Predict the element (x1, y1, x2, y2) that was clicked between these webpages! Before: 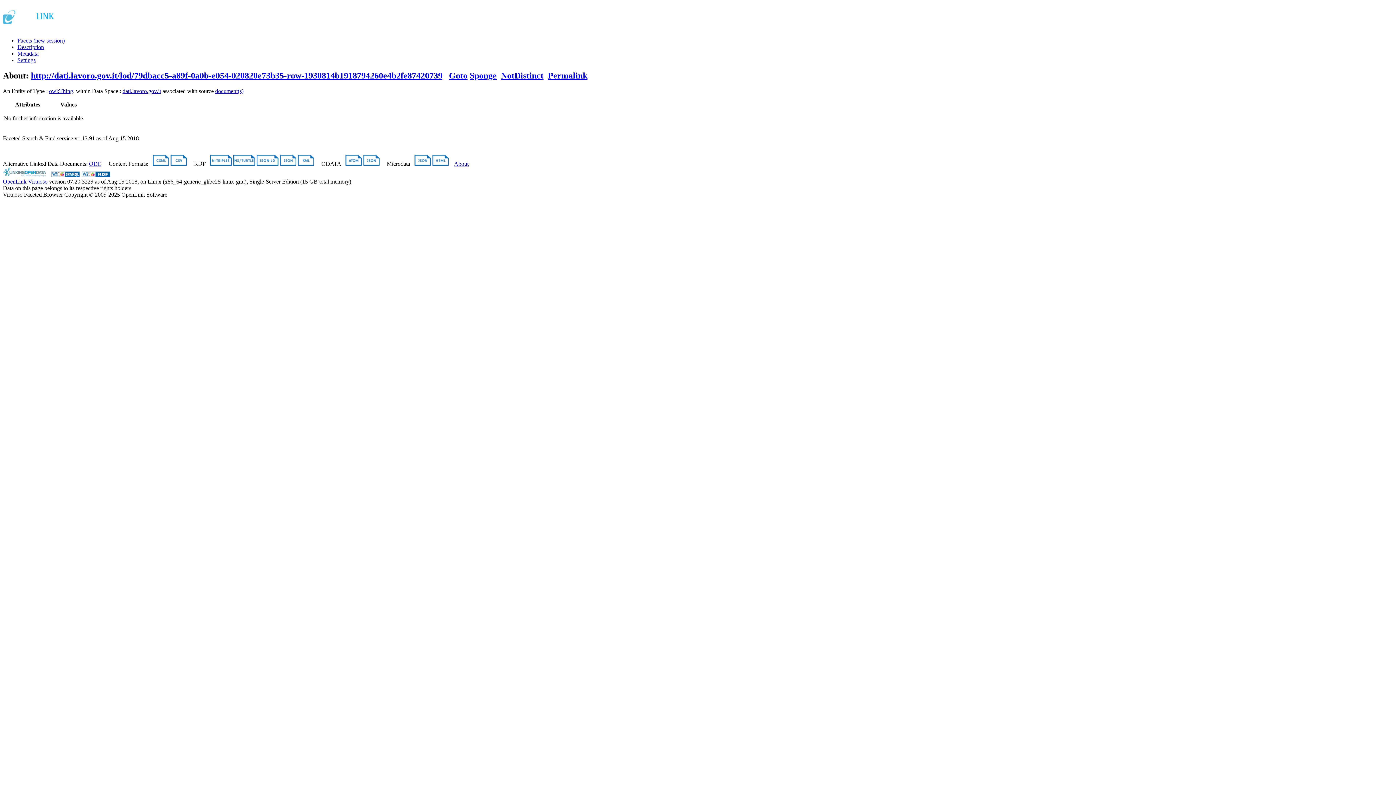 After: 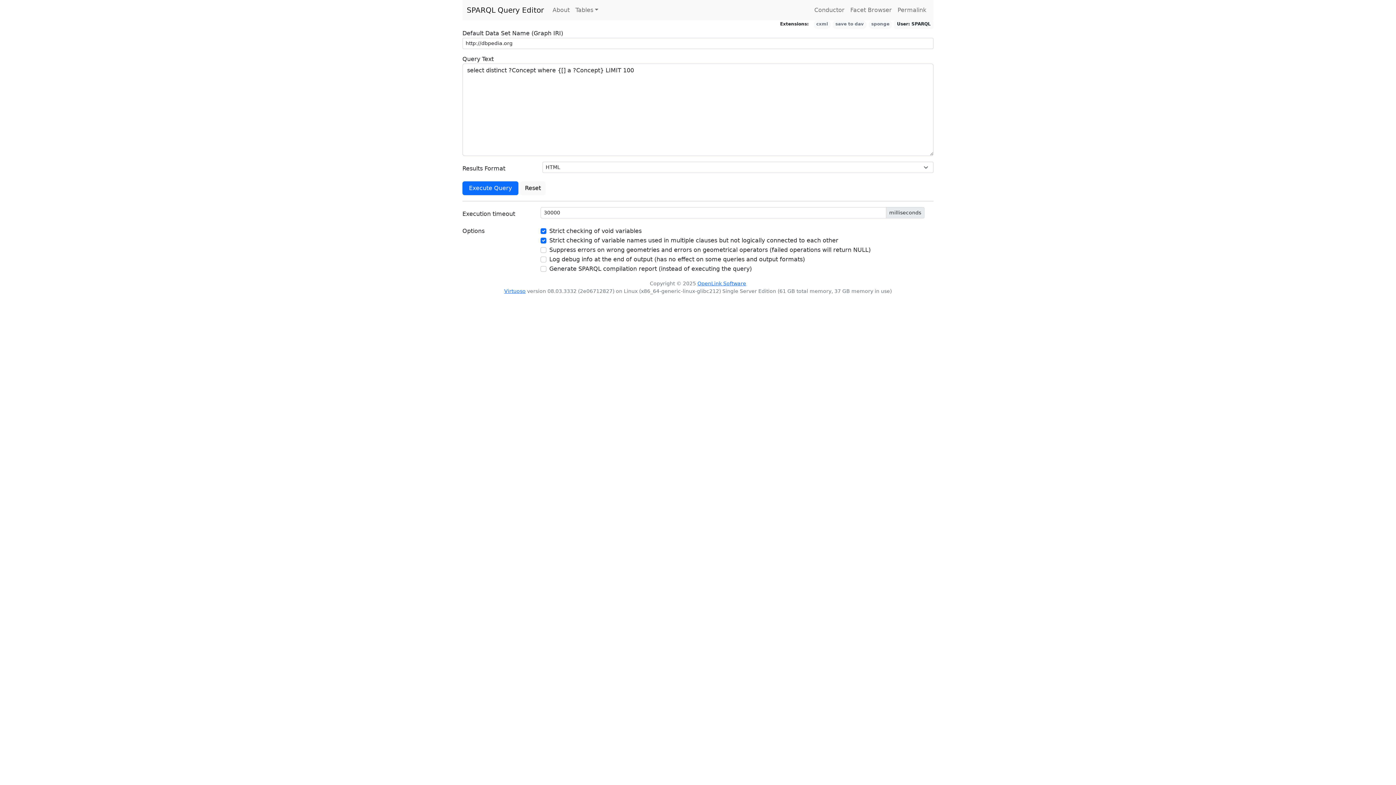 Action: bbox: (50, 171, 80, 178)